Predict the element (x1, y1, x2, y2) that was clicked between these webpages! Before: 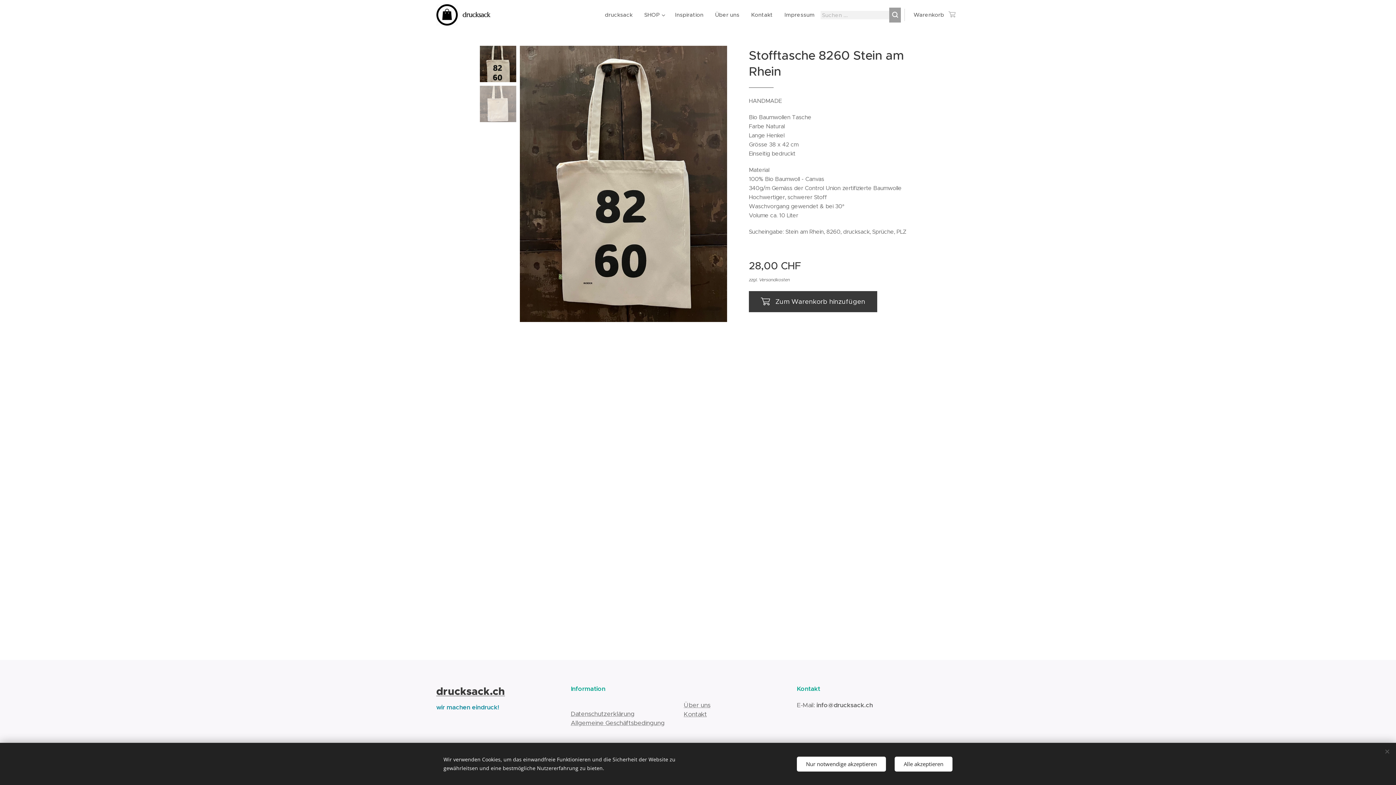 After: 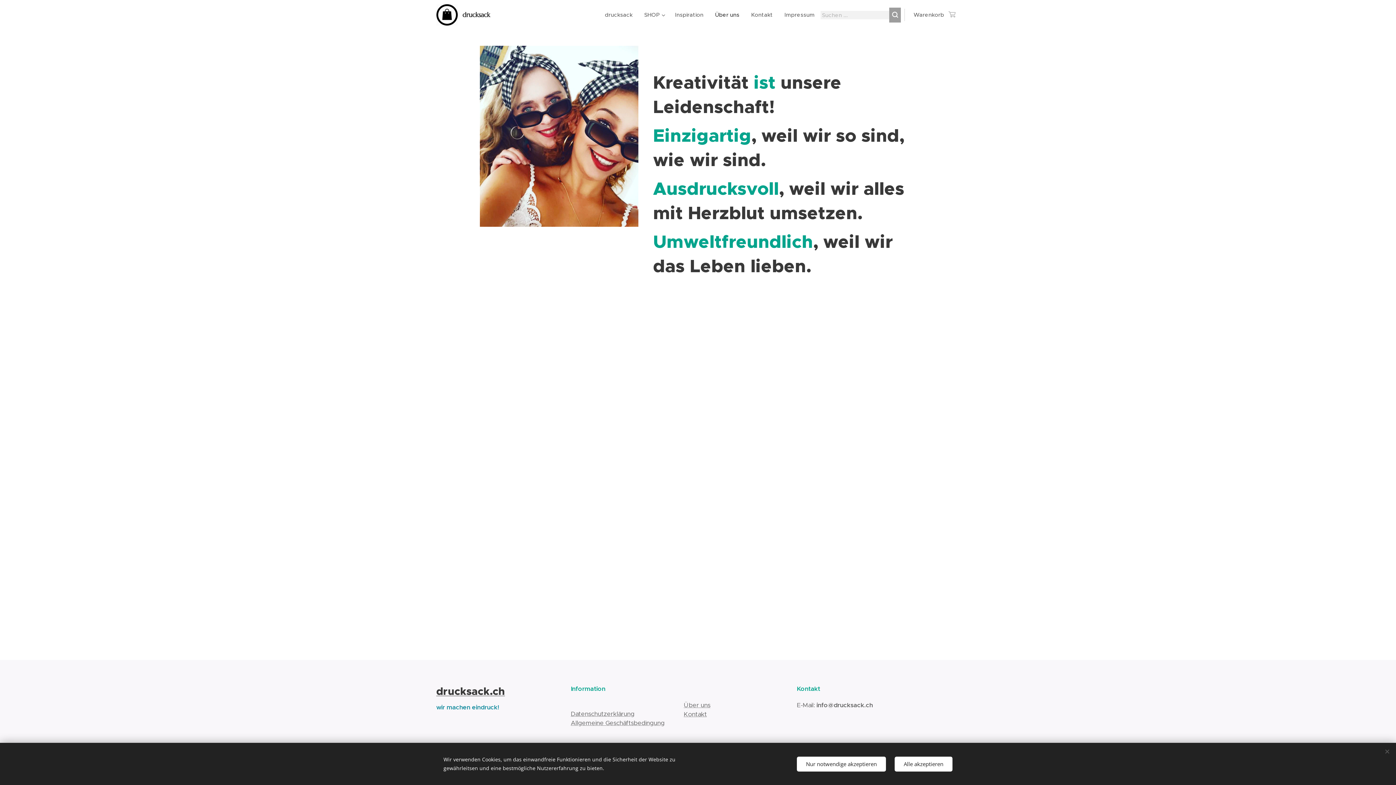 Action: label: Über uns bbox: (709, 5, 745, 24)